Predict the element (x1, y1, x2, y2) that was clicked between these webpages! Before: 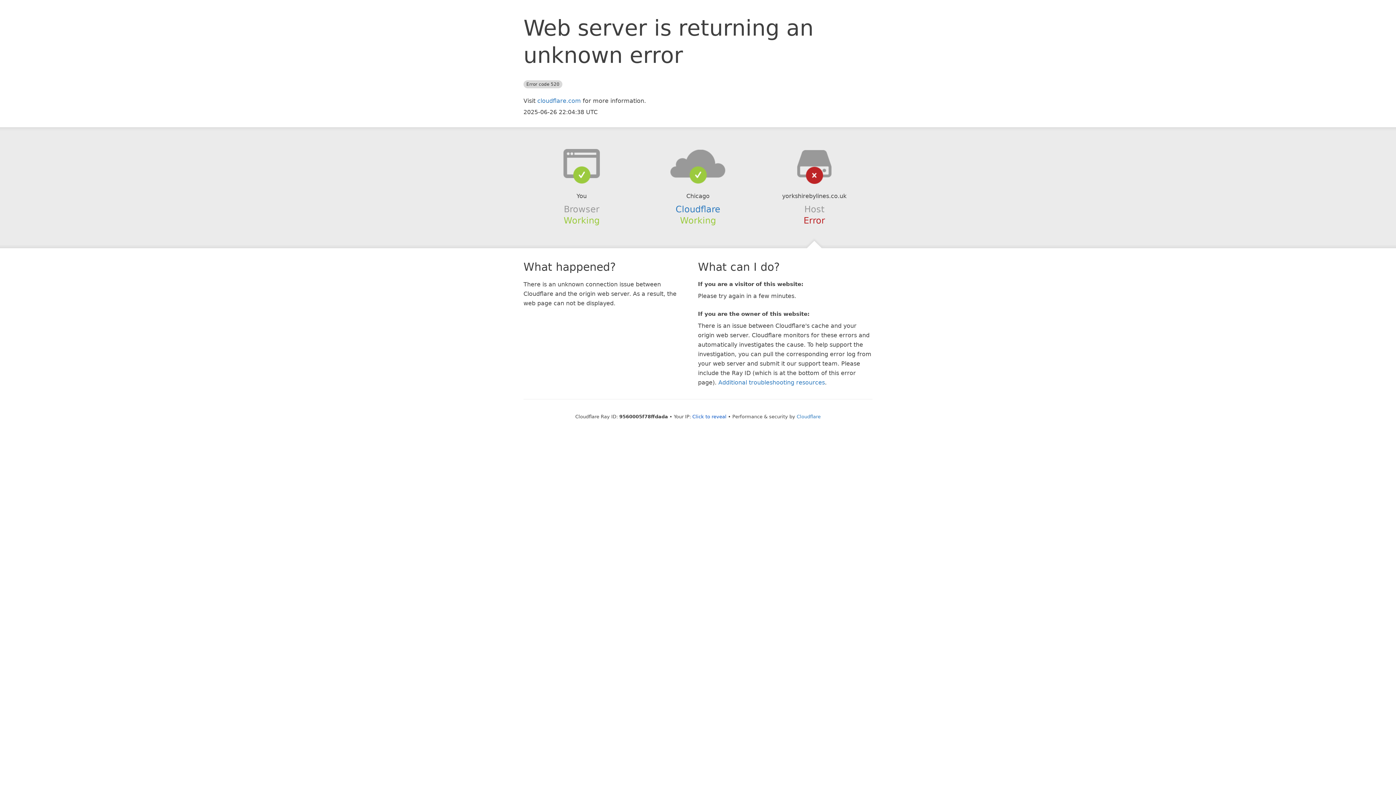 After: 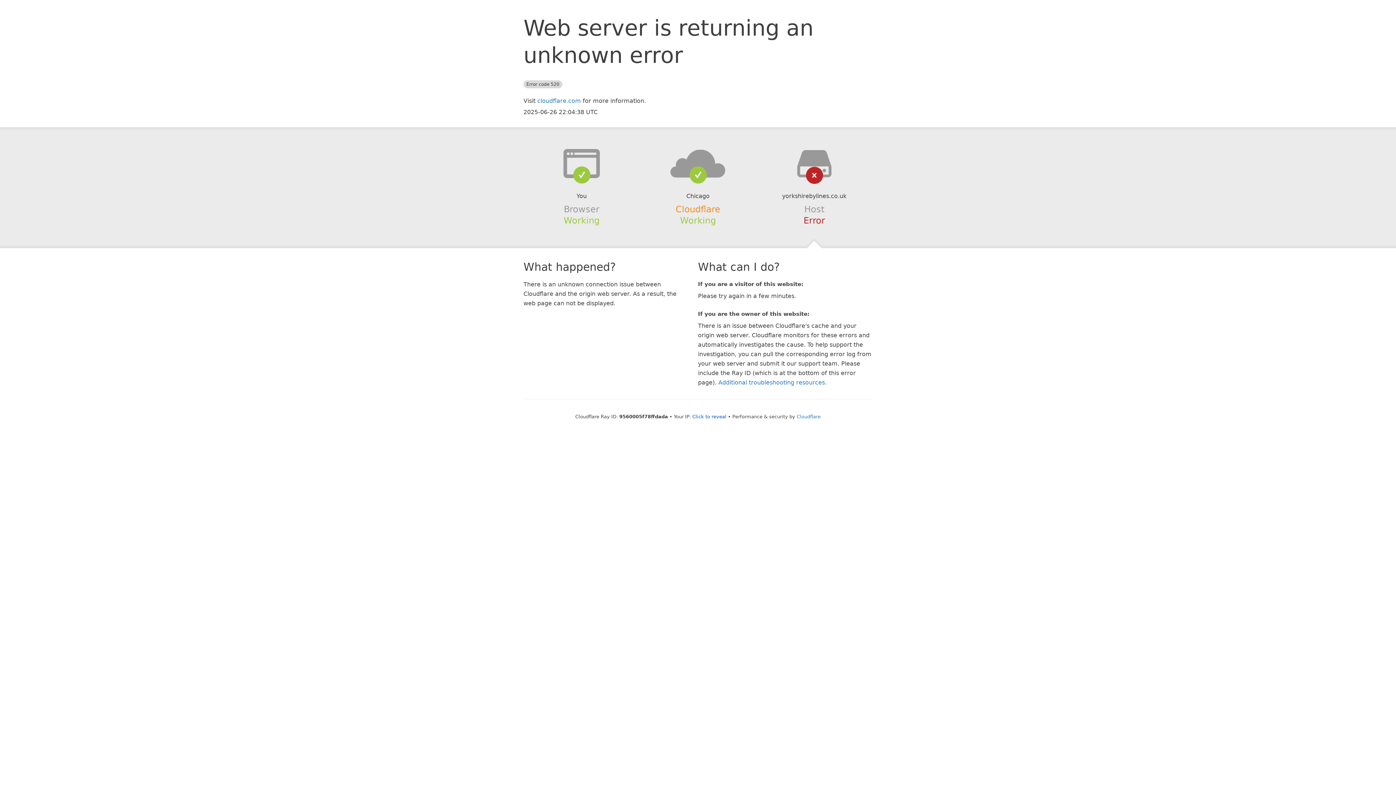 Action: bbox: (675, 204, 720, 214) label: Cloudflare